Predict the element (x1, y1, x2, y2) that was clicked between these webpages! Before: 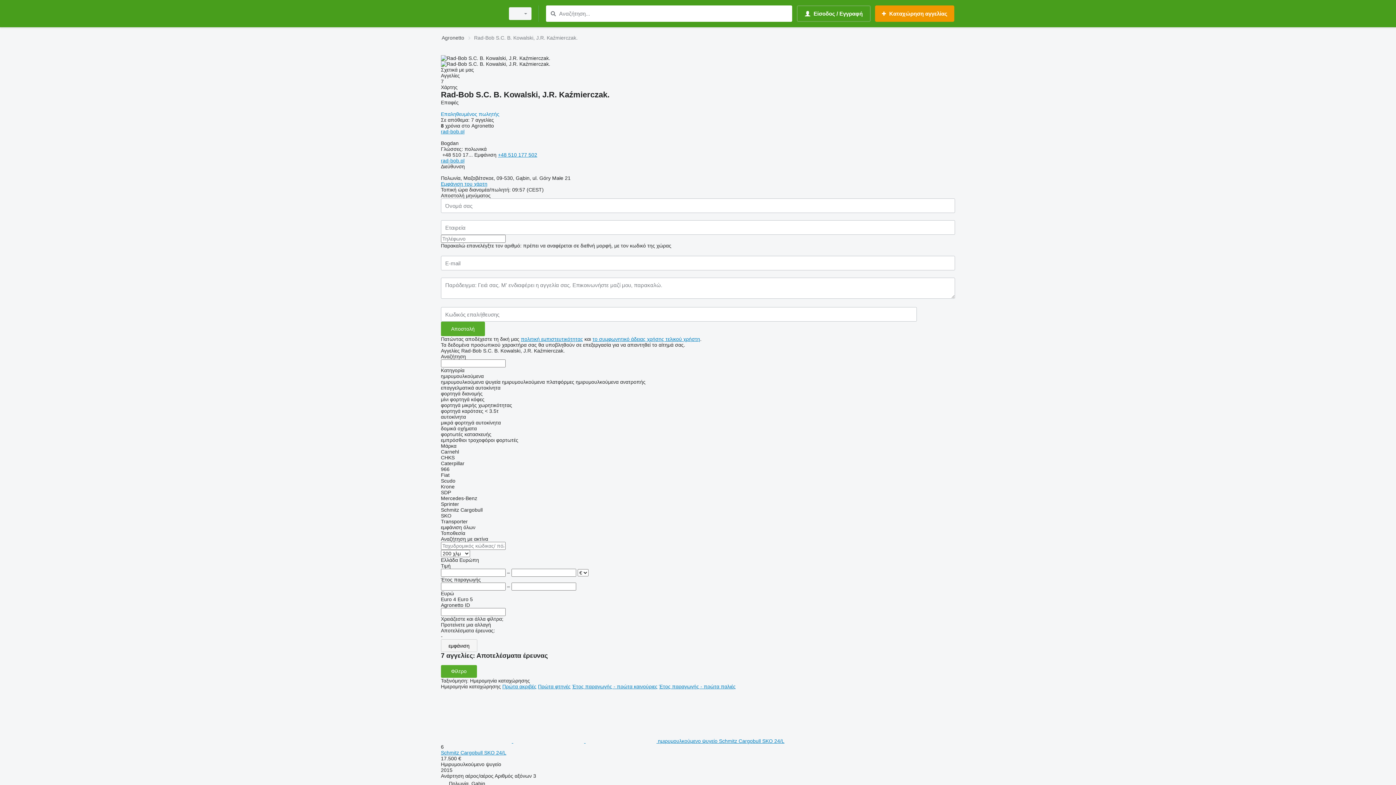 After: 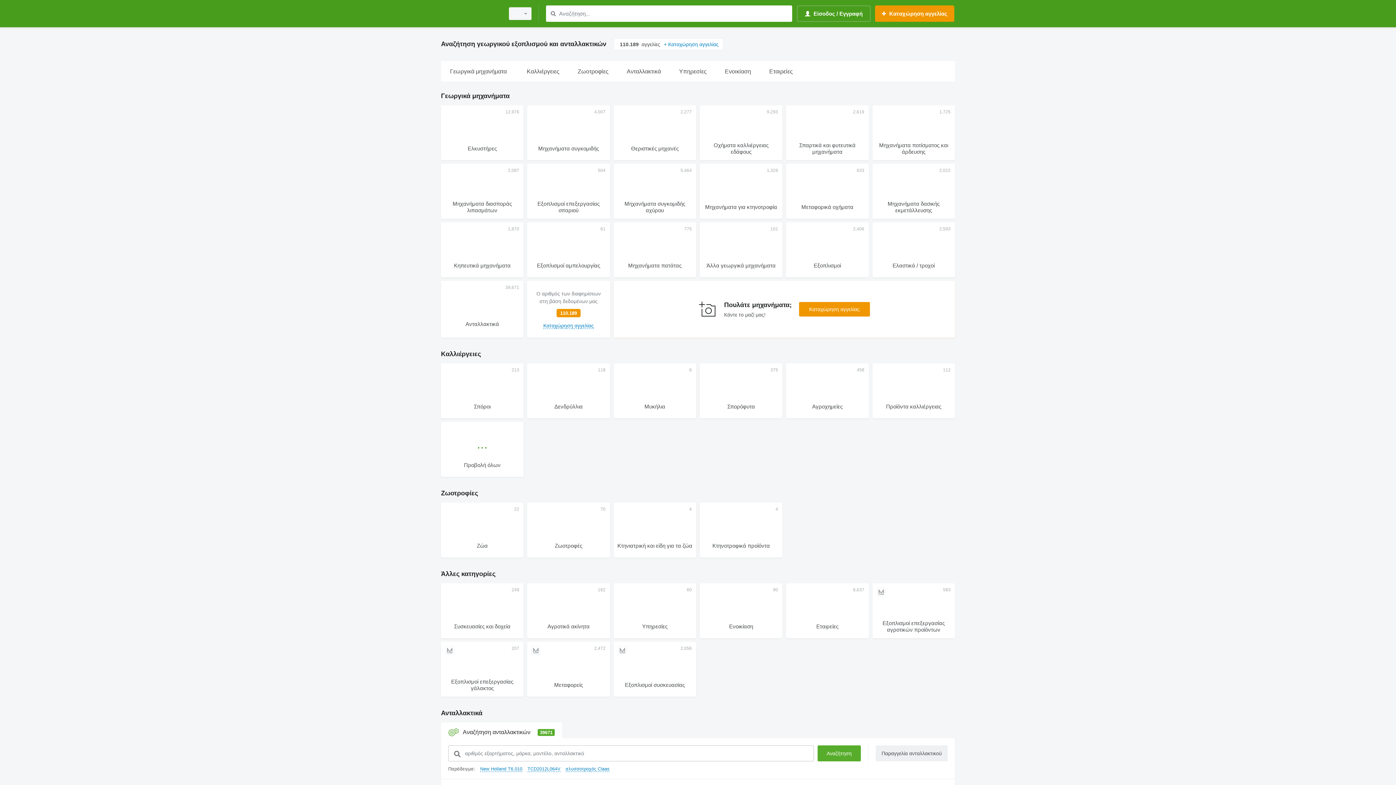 Action: label: Agronetto bbox: (441, 33, 464, 42)